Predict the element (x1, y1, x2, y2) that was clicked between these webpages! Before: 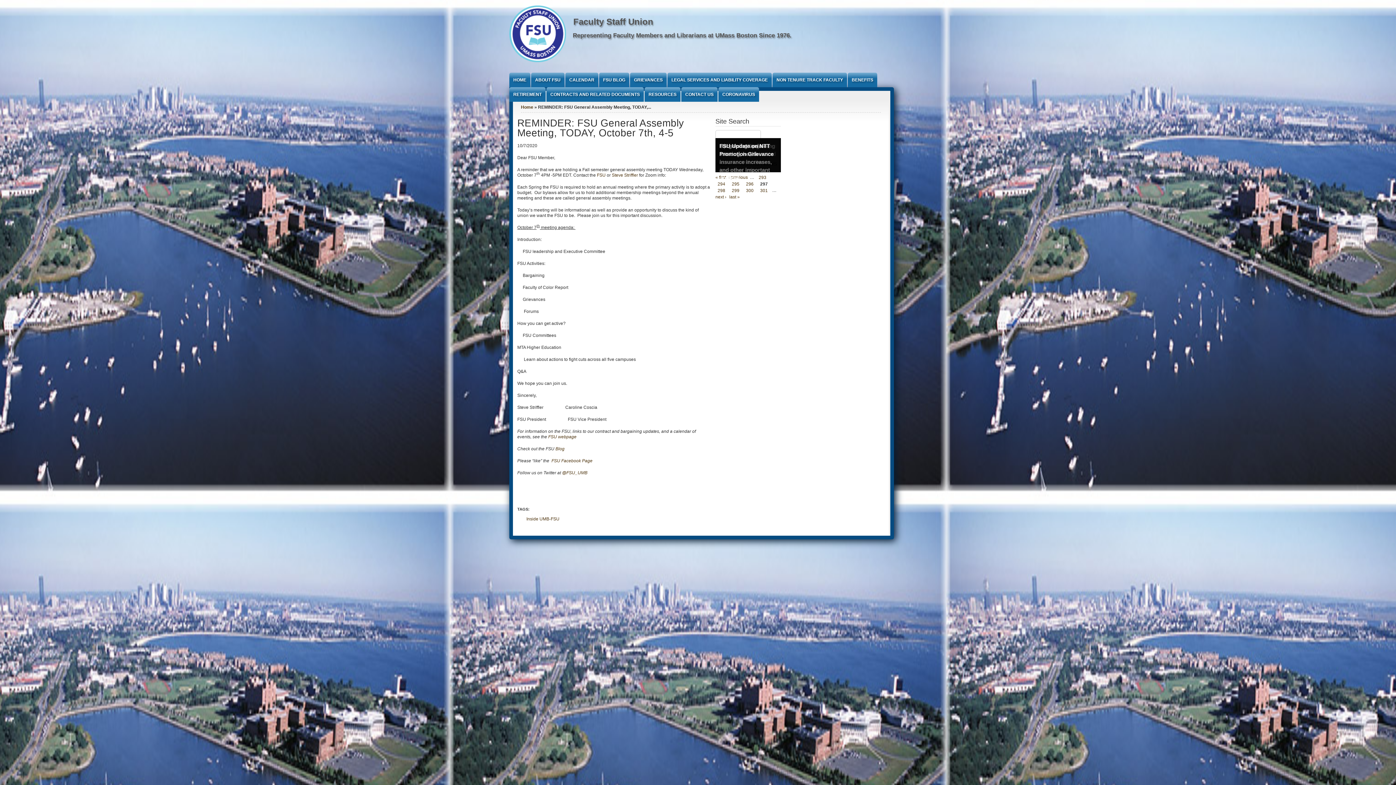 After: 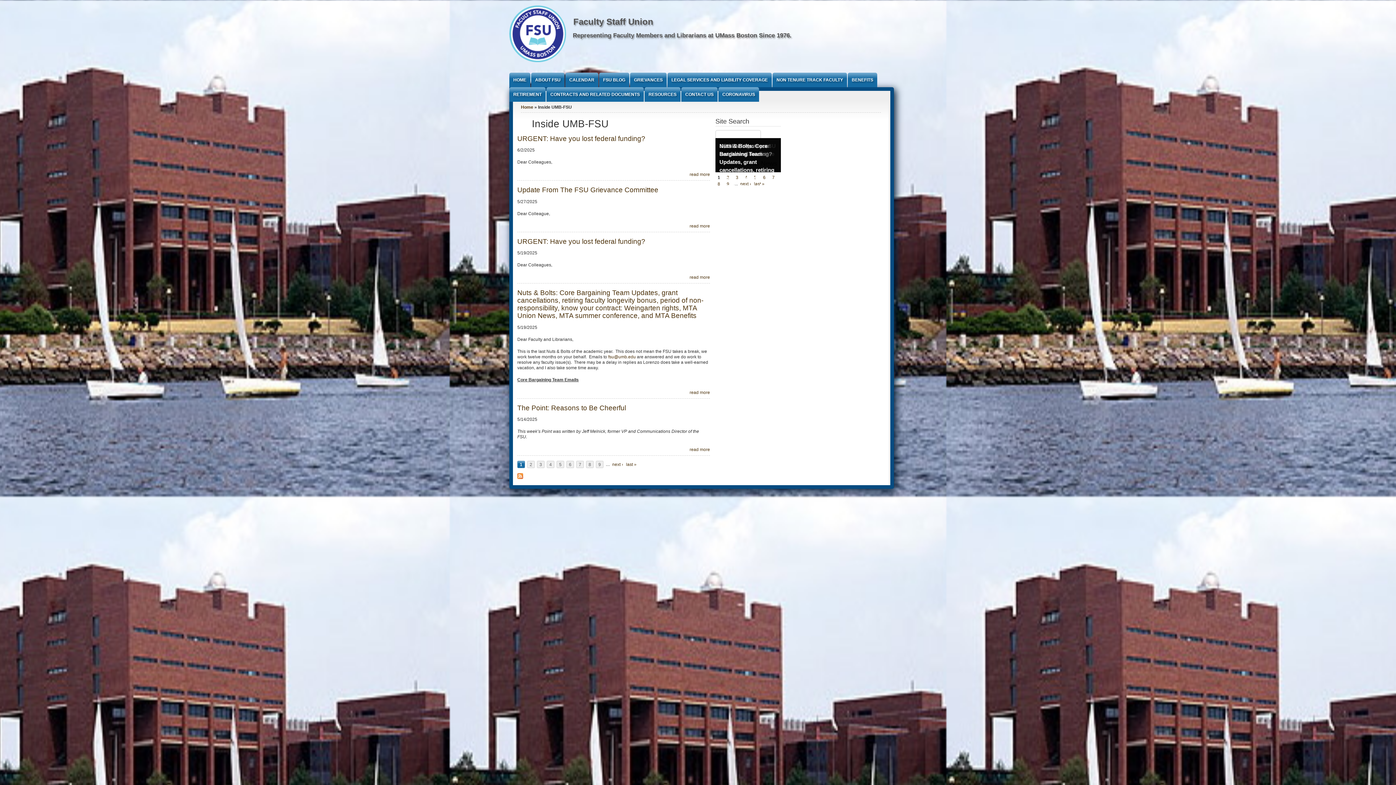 Action: label: Inside UMB-FSU bbox: (517, 514, 561, 524)